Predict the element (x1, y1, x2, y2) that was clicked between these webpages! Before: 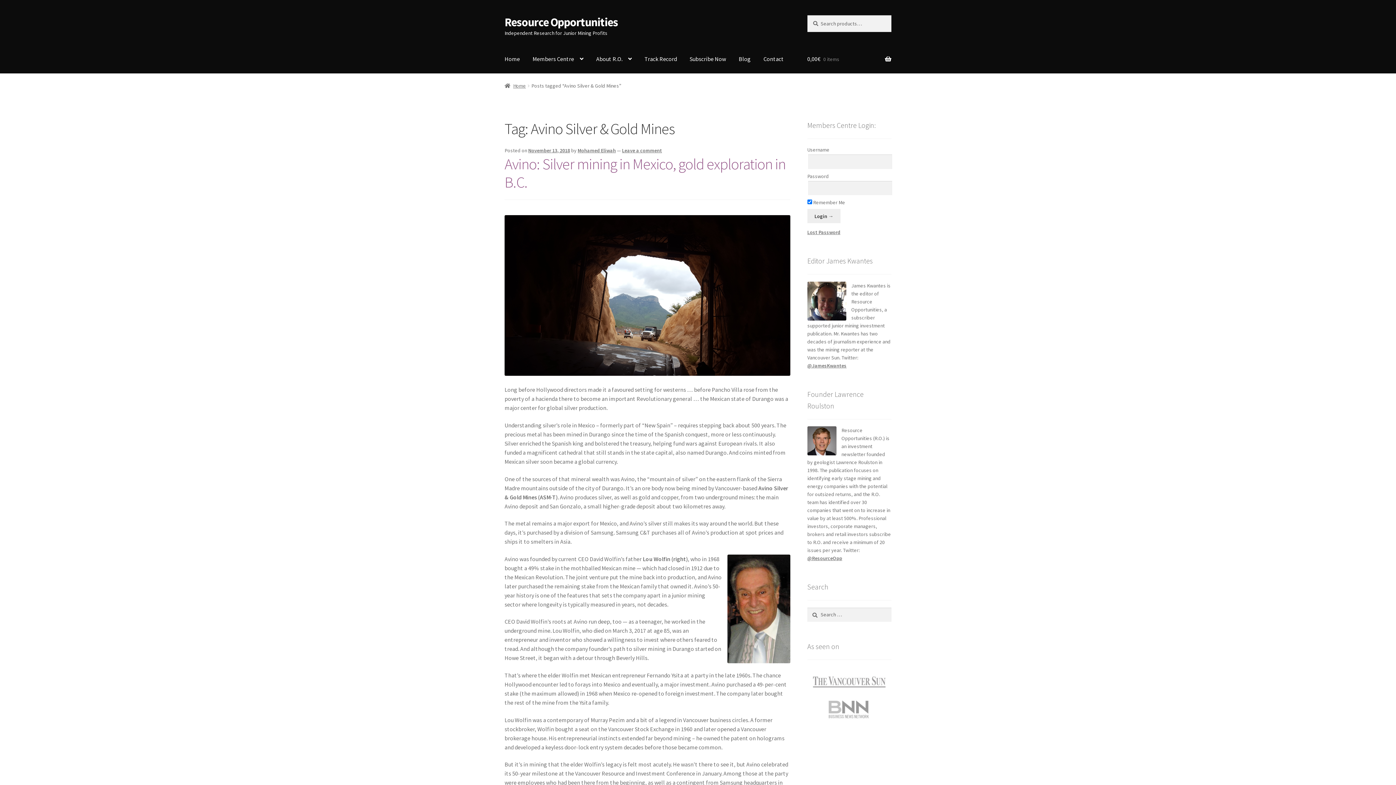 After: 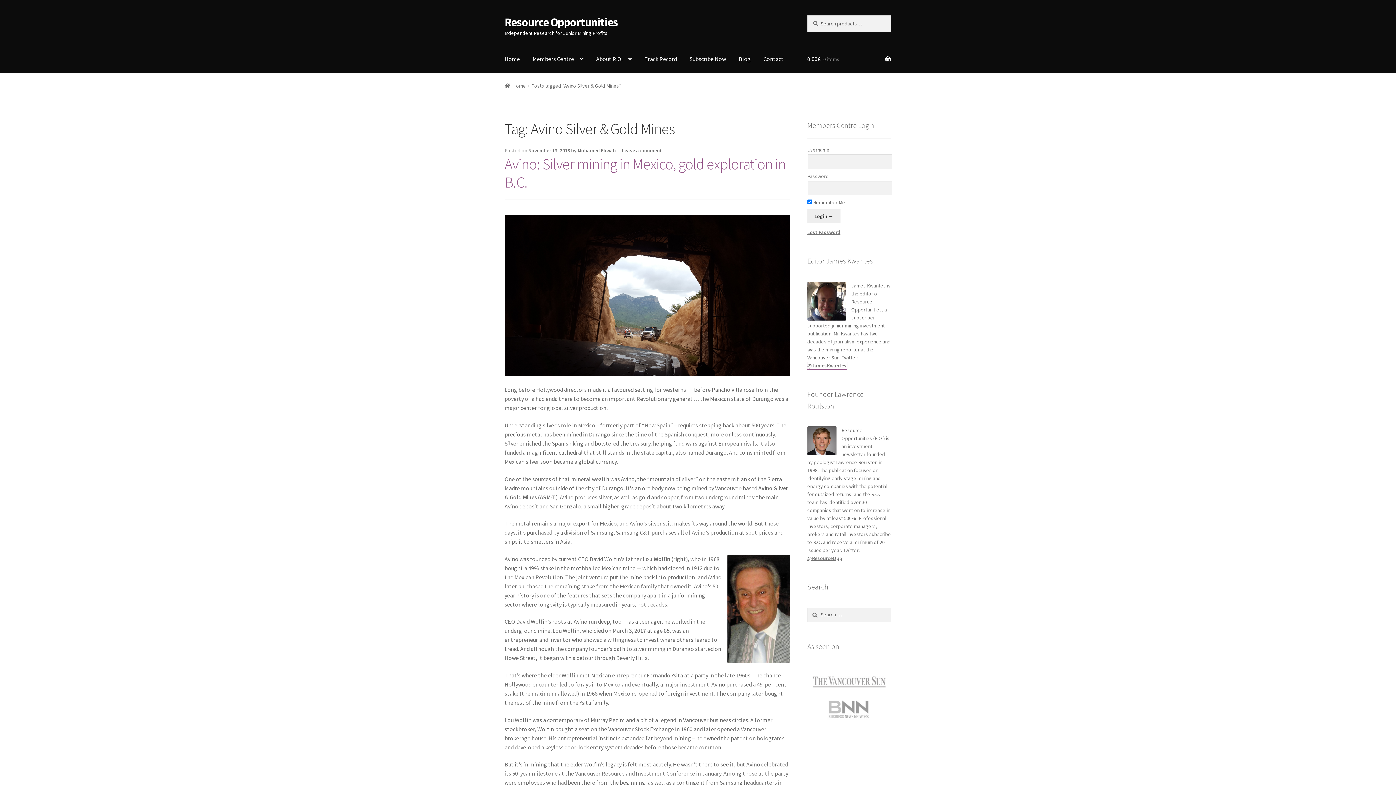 Action: label: @JamesKwantes bbox: (807, 362, 846, 369)